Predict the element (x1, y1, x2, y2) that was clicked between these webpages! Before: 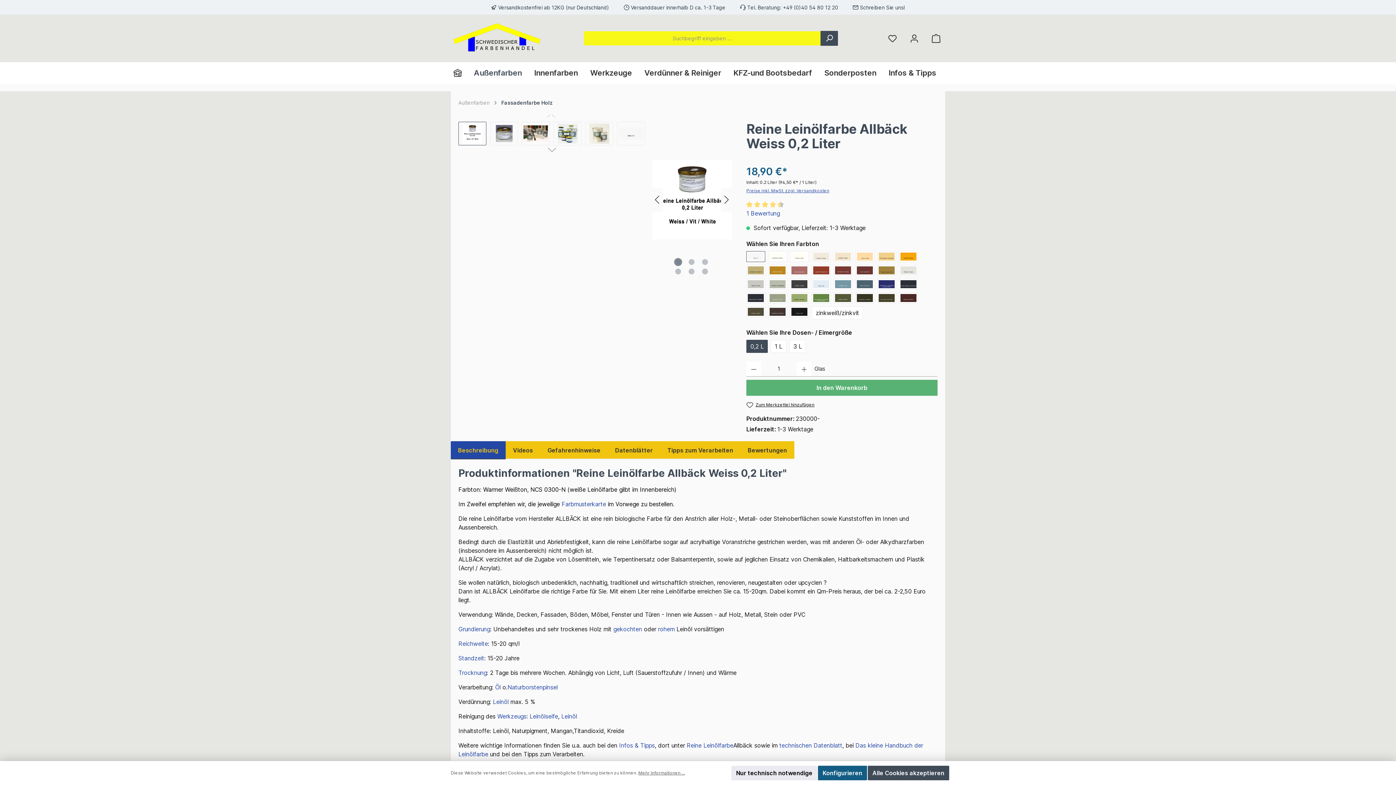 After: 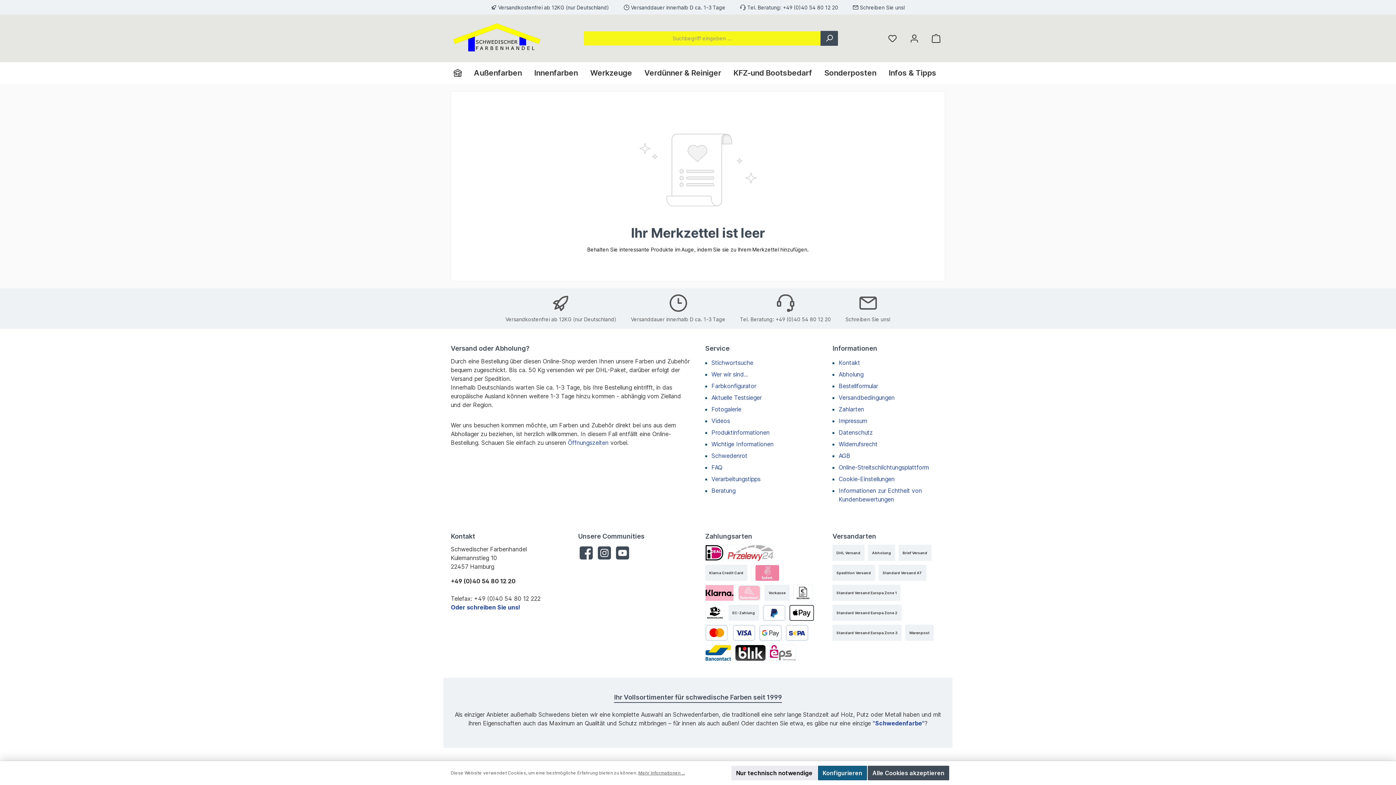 Action: label: Merkzettel bbox: (883, 30, 901, 45)